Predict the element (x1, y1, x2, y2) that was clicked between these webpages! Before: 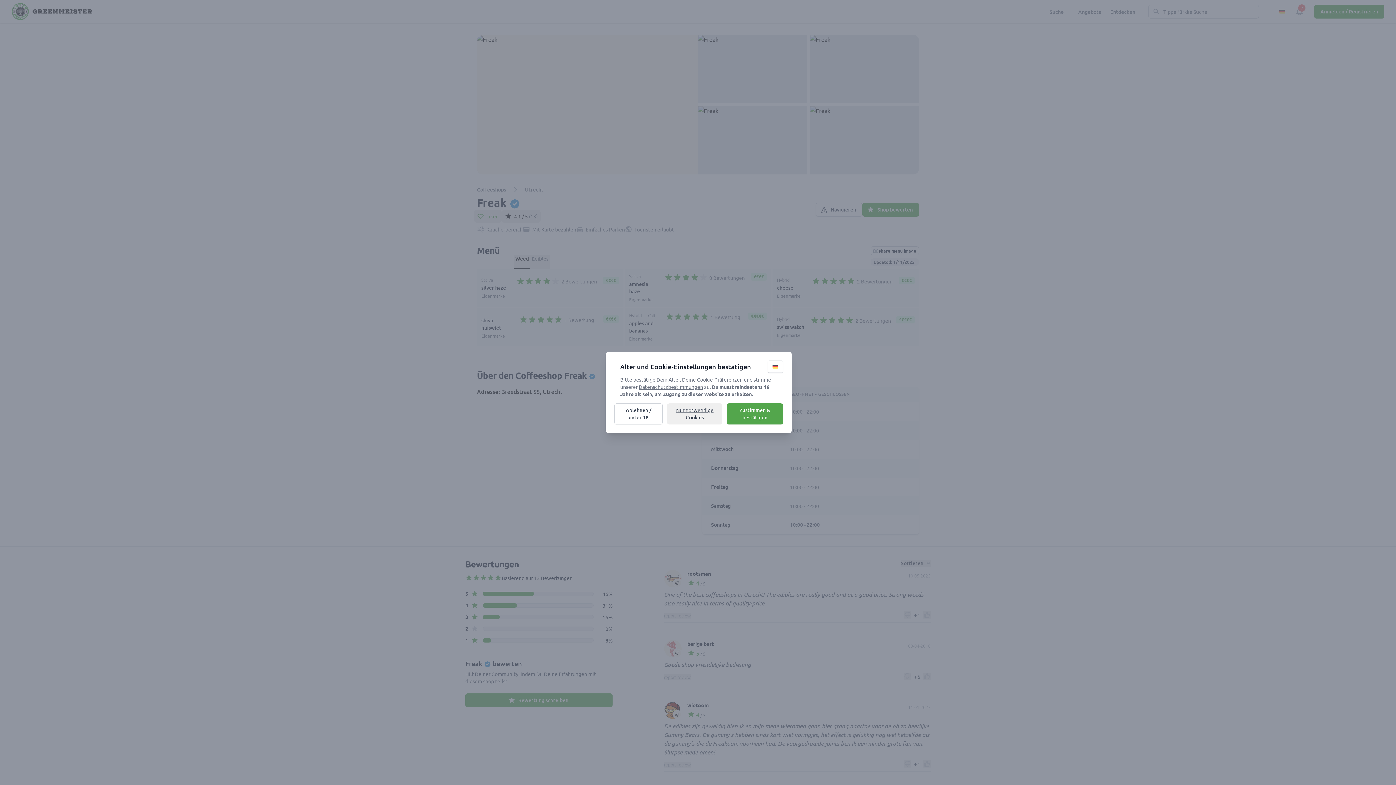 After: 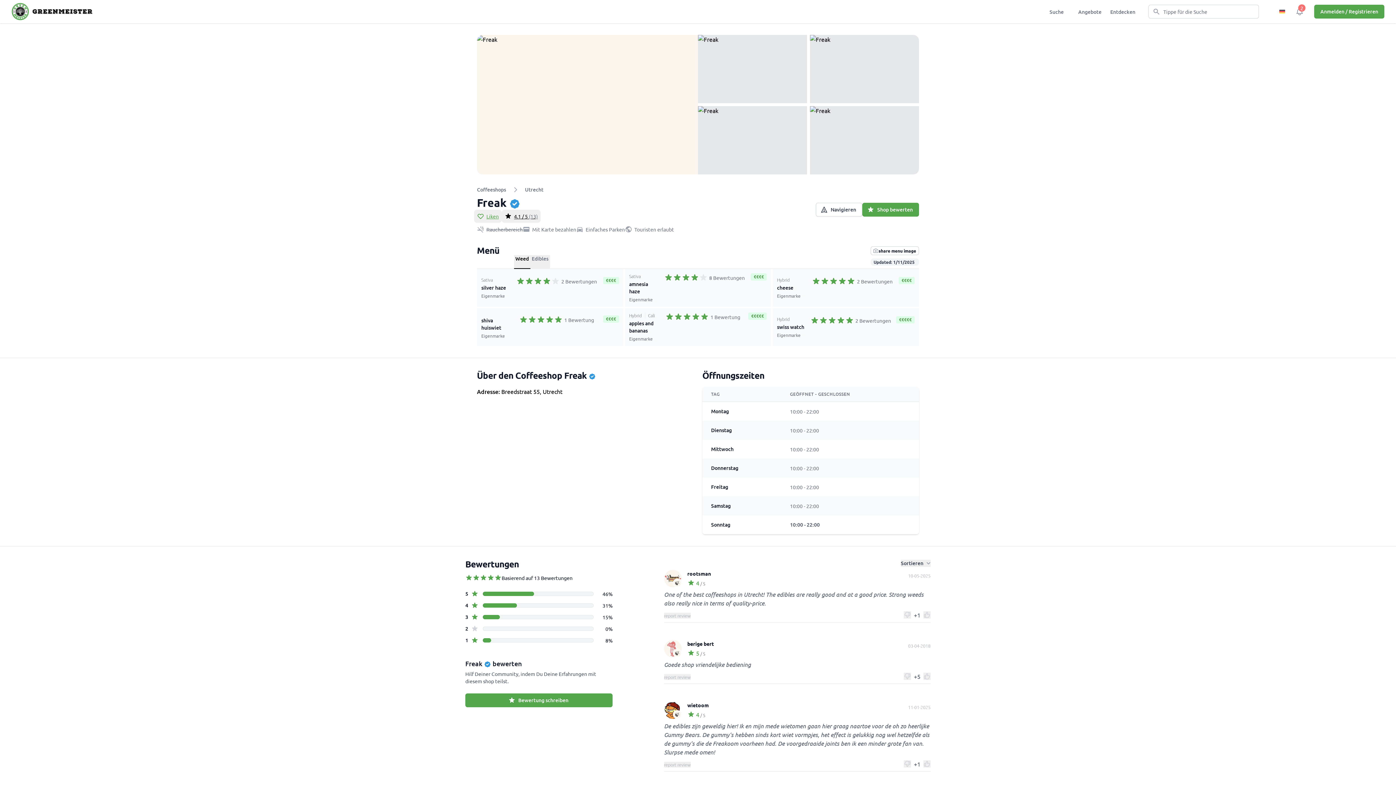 Action: bbox: (726, 403, 783, 424) label: Accept